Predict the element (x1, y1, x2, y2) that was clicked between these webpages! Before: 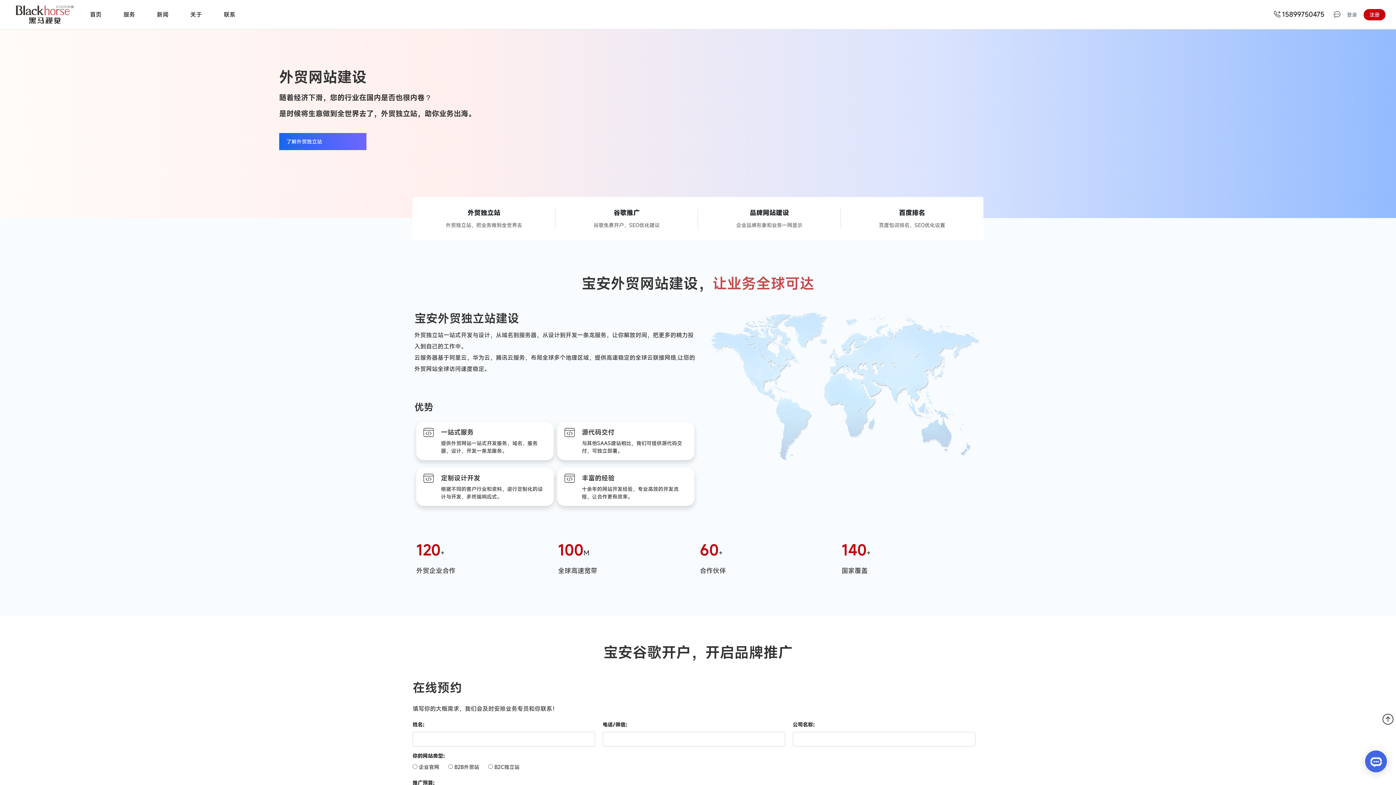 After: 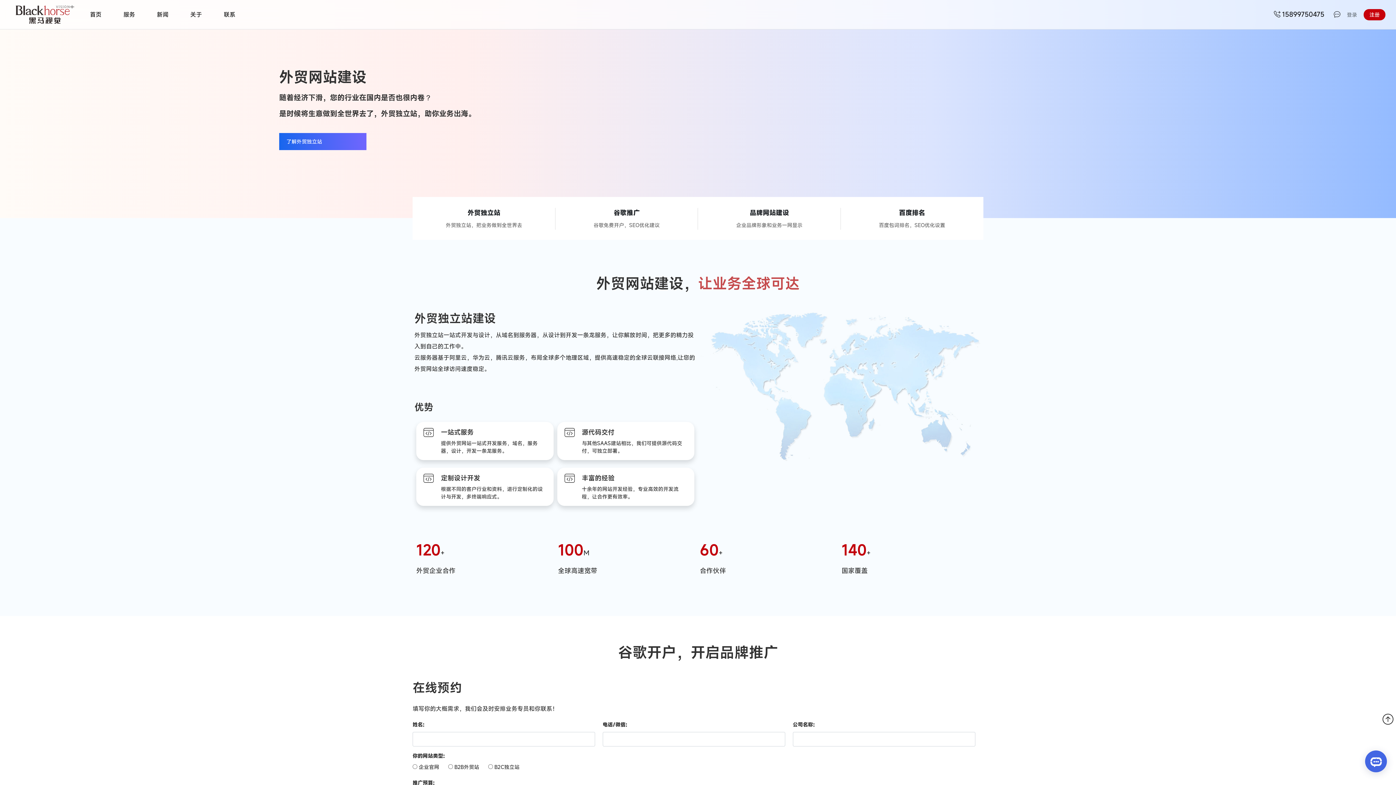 Action: bbox: (15, 0, 74, 29)